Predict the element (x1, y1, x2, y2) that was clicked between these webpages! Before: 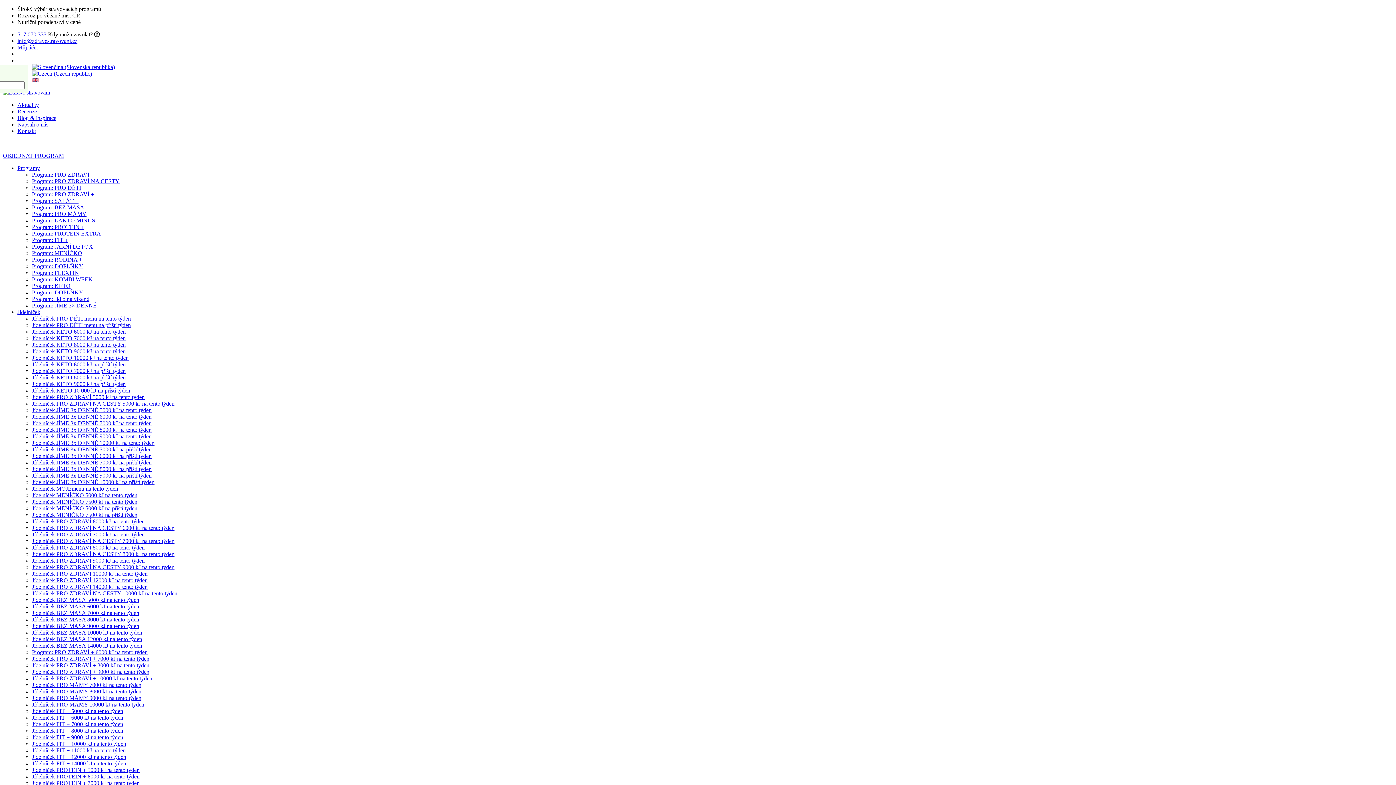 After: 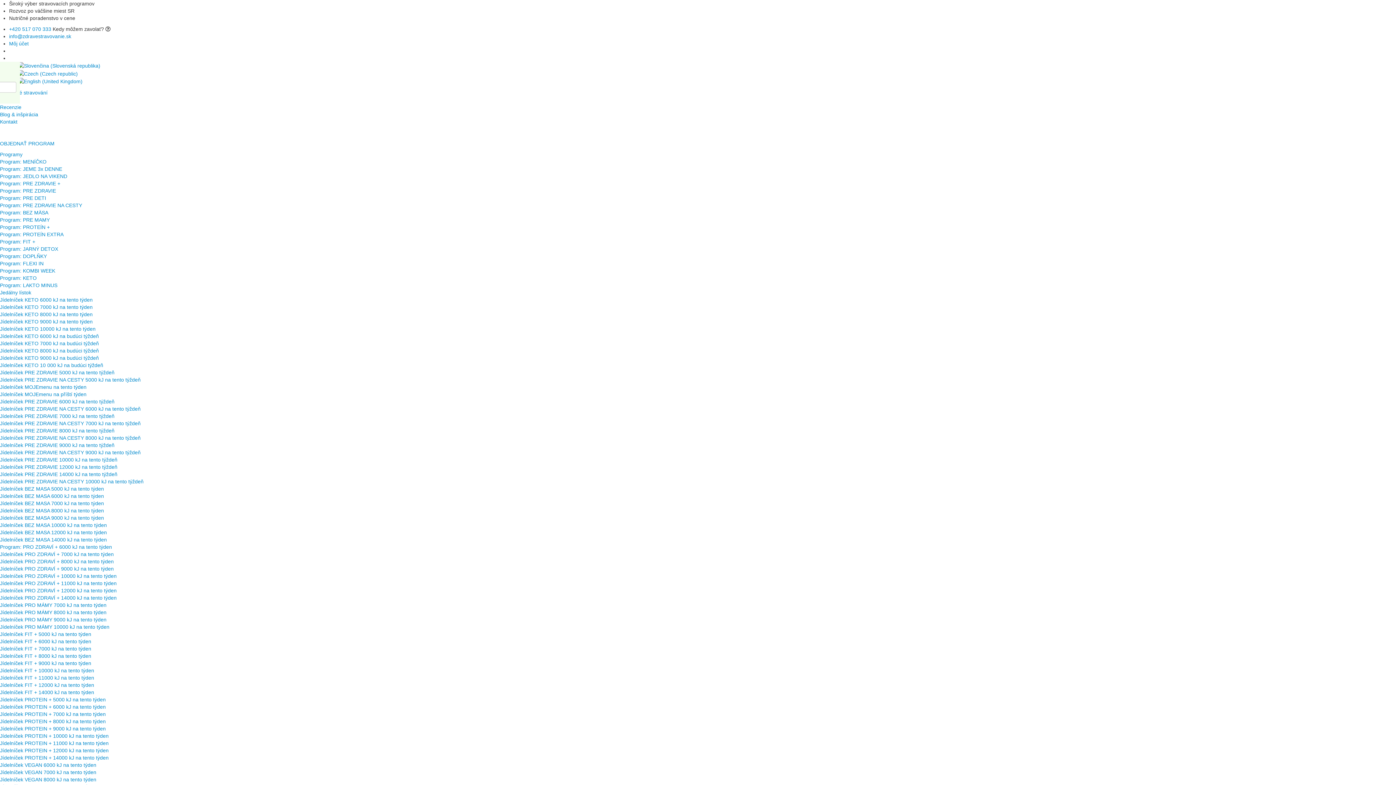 Action: bbox: (32, 64, 114, 70)